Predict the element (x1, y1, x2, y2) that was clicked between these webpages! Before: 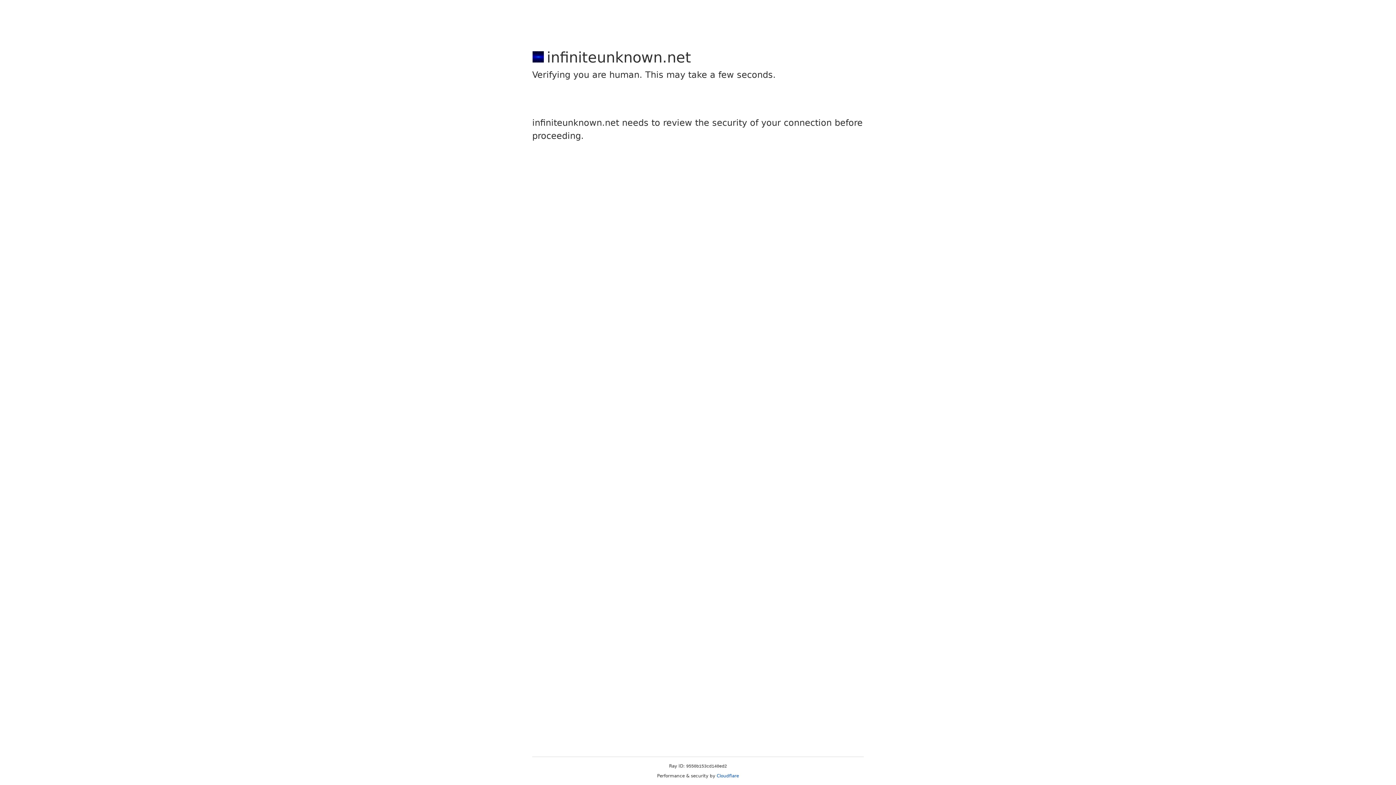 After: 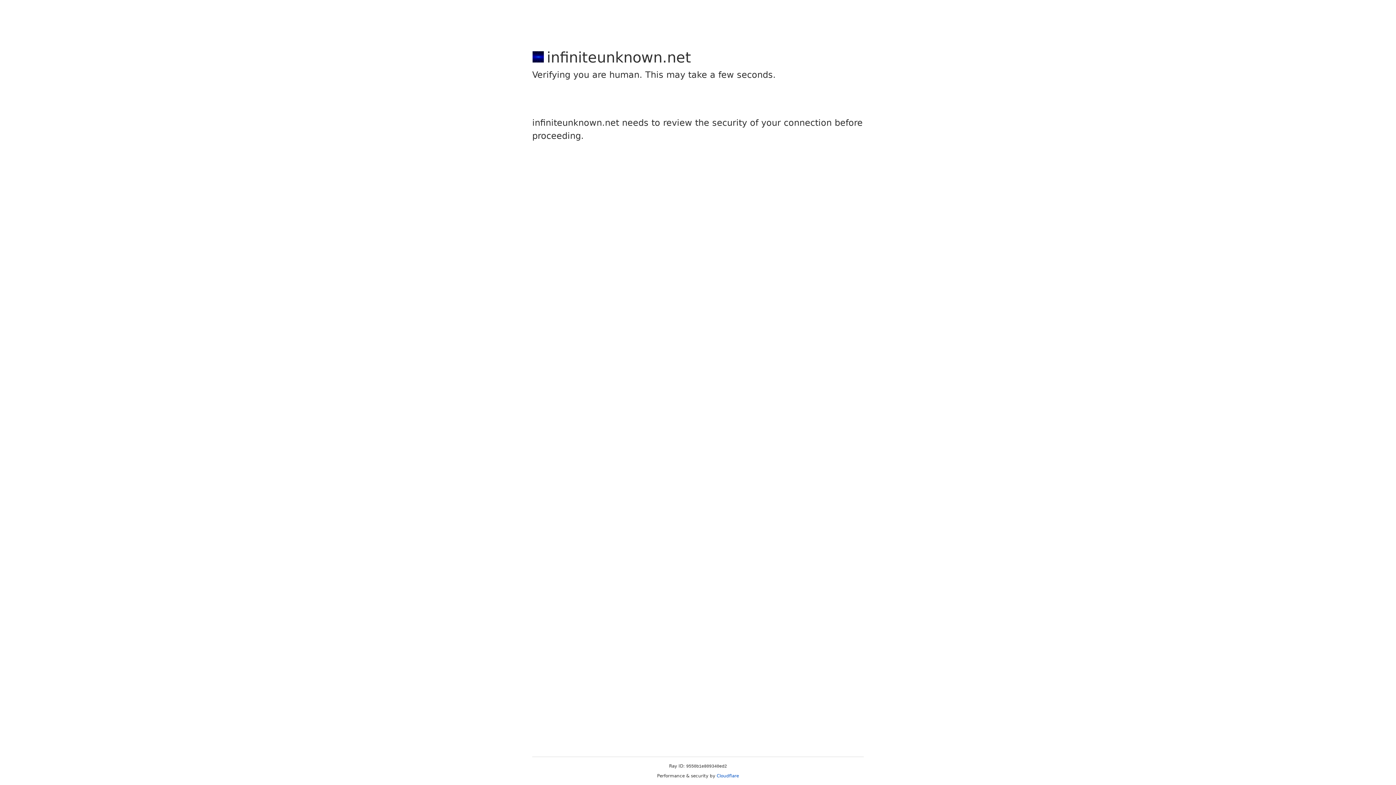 Action: bbox: (716, 773, 739, 778) label: Cloudflare